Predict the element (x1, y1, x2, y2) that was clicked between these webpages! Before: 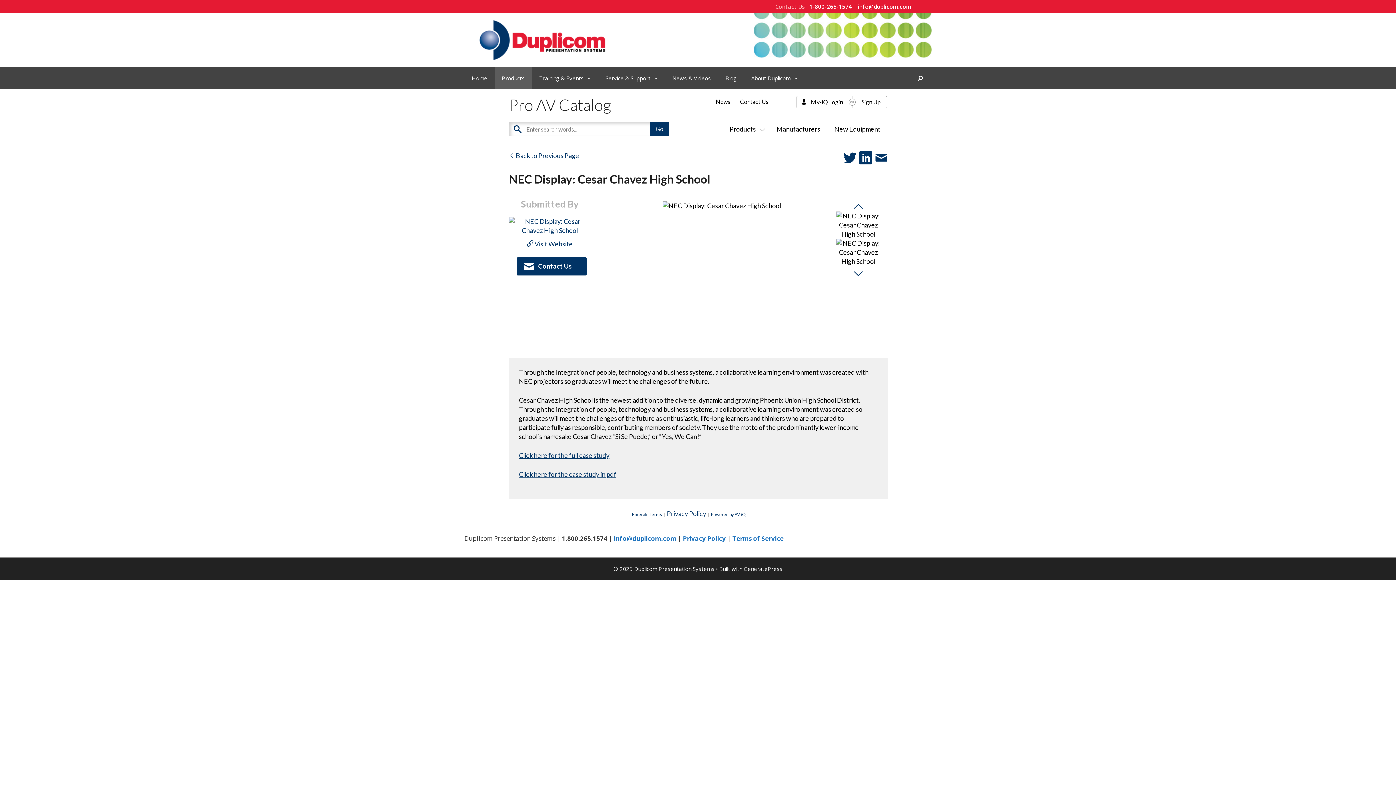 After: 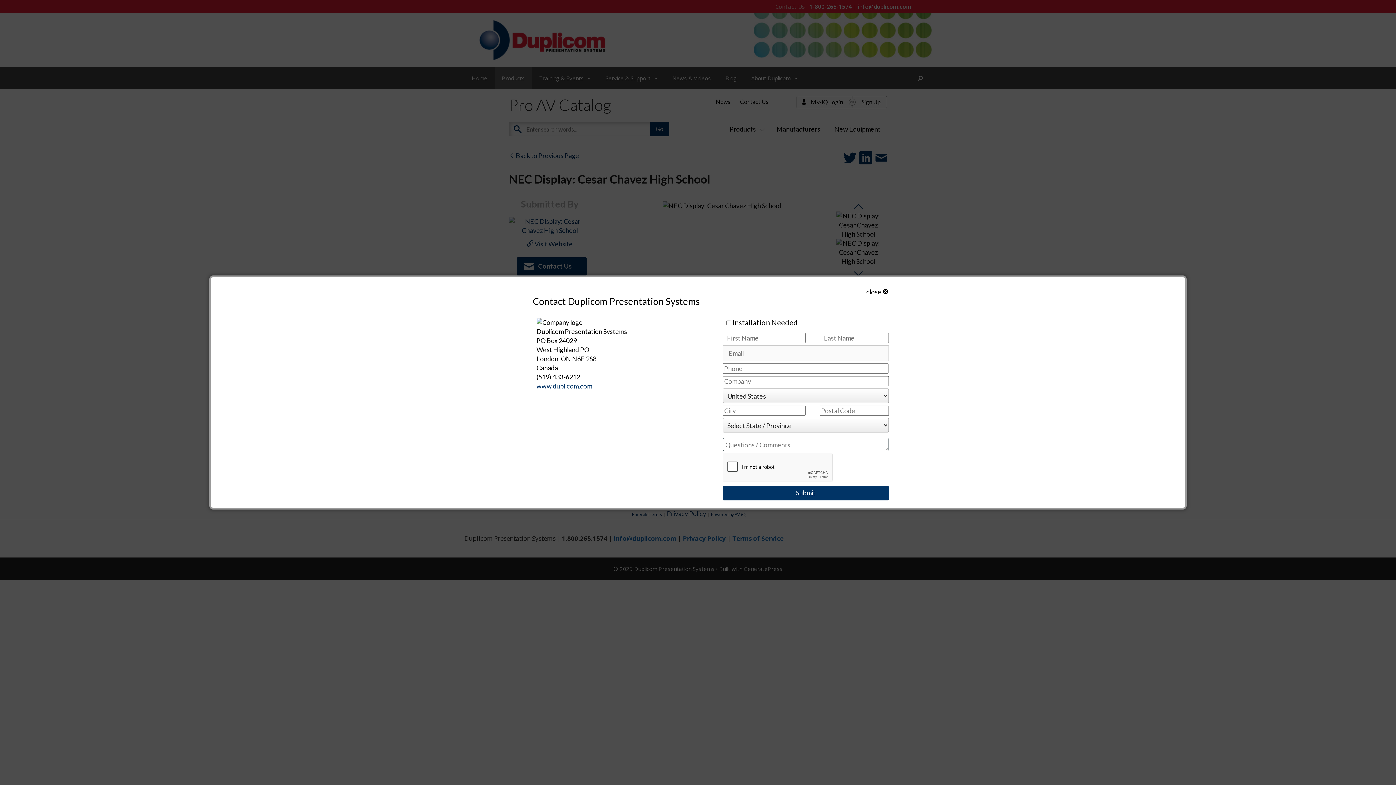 Action: bbox: (740, 98, 768, 104) label: Contact Us